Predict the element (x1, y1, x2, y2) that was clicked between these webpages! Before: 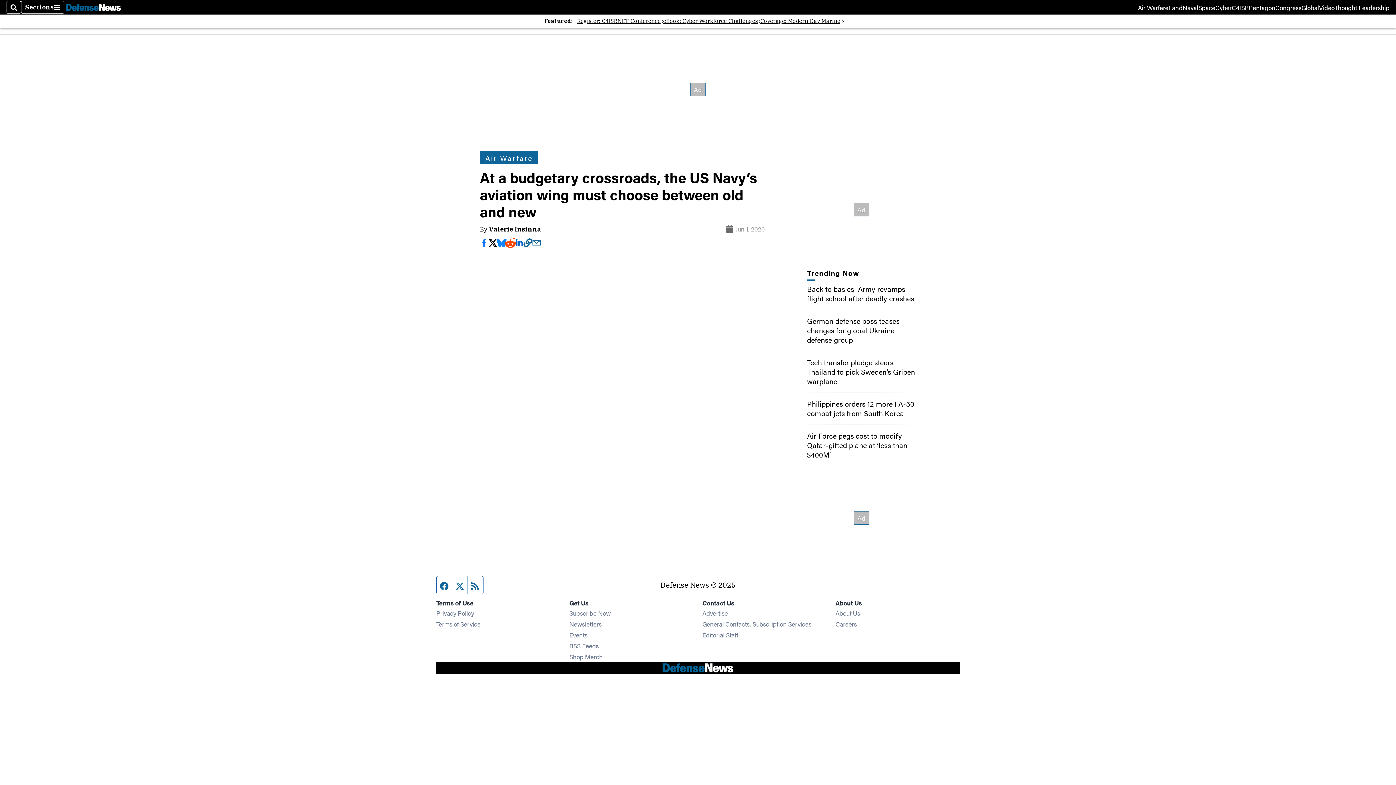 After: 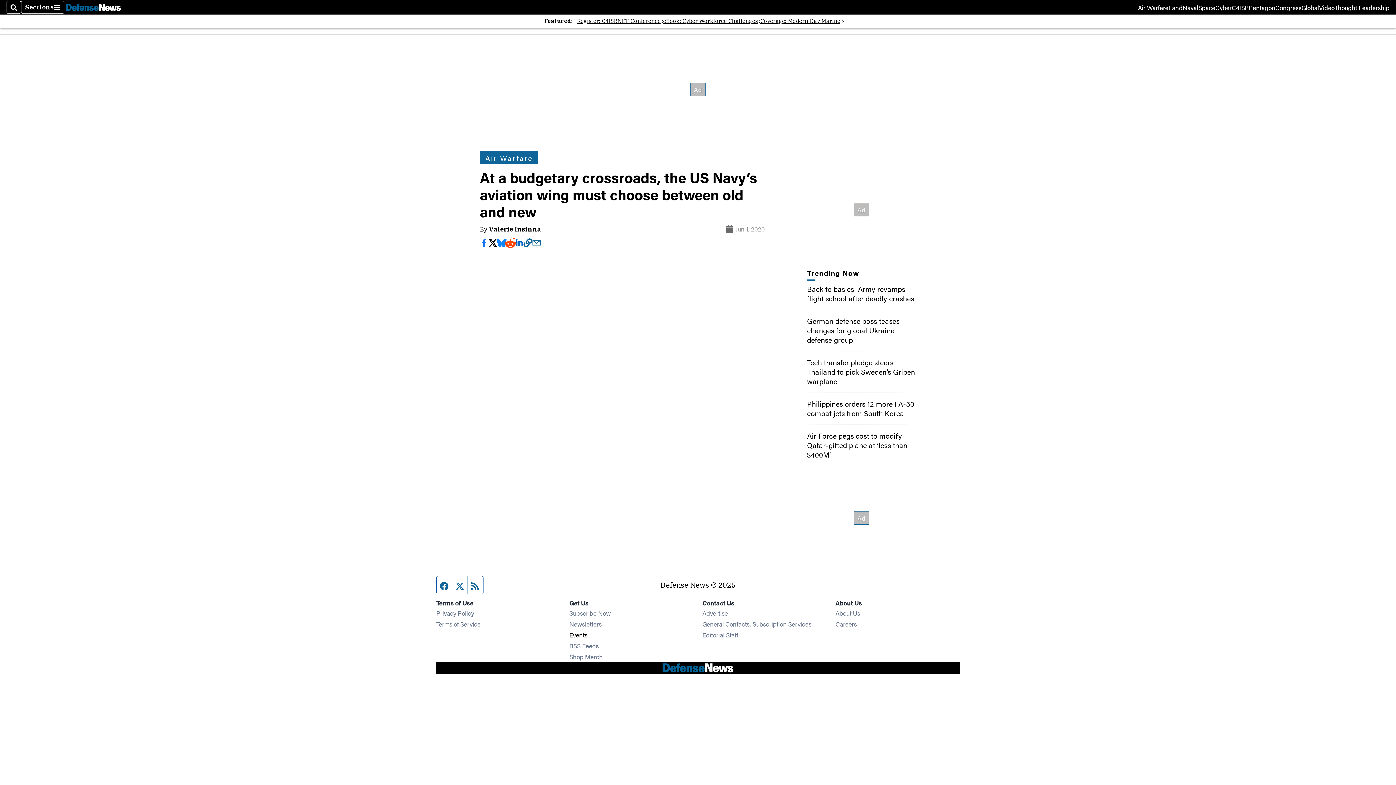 Action: label: Events
Opens in new window bbox: (569, 650, 588, 658)